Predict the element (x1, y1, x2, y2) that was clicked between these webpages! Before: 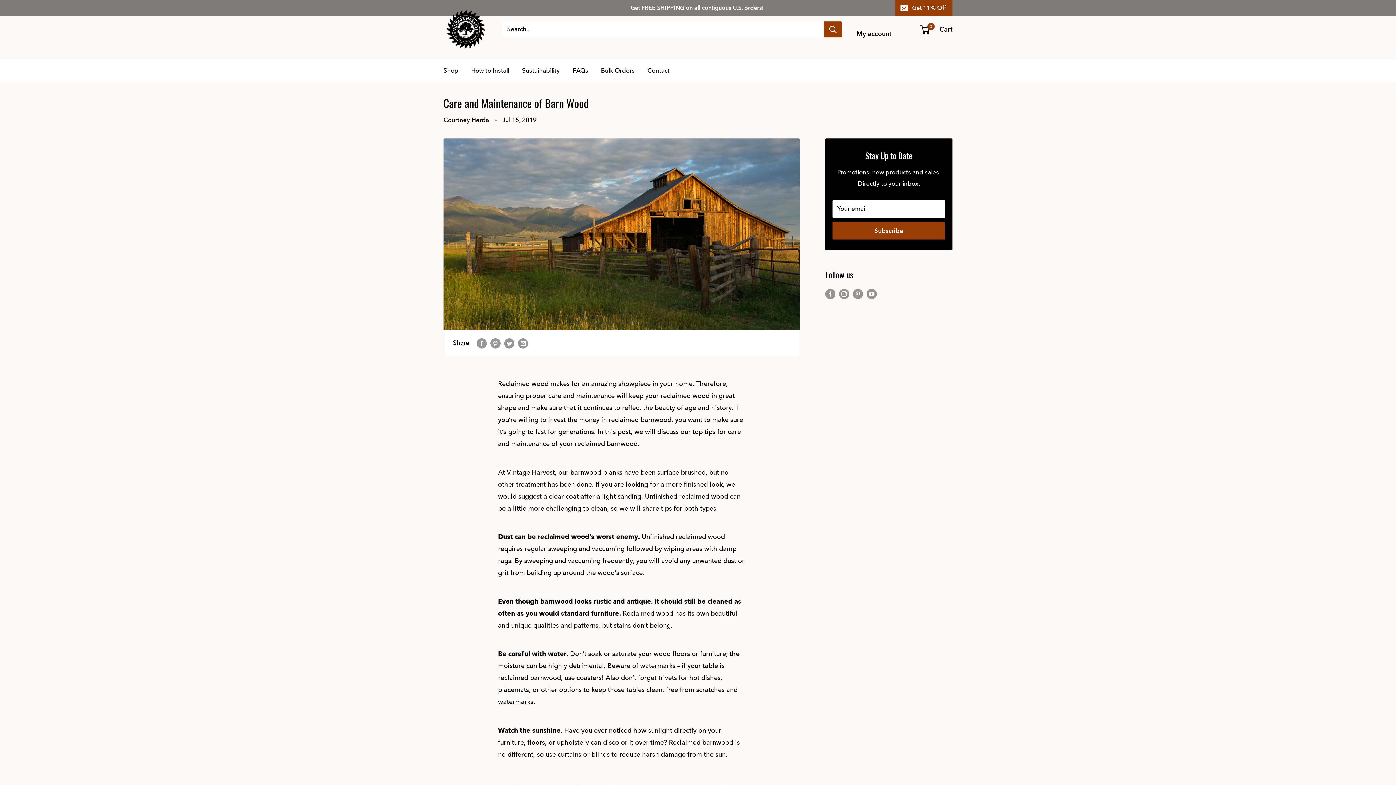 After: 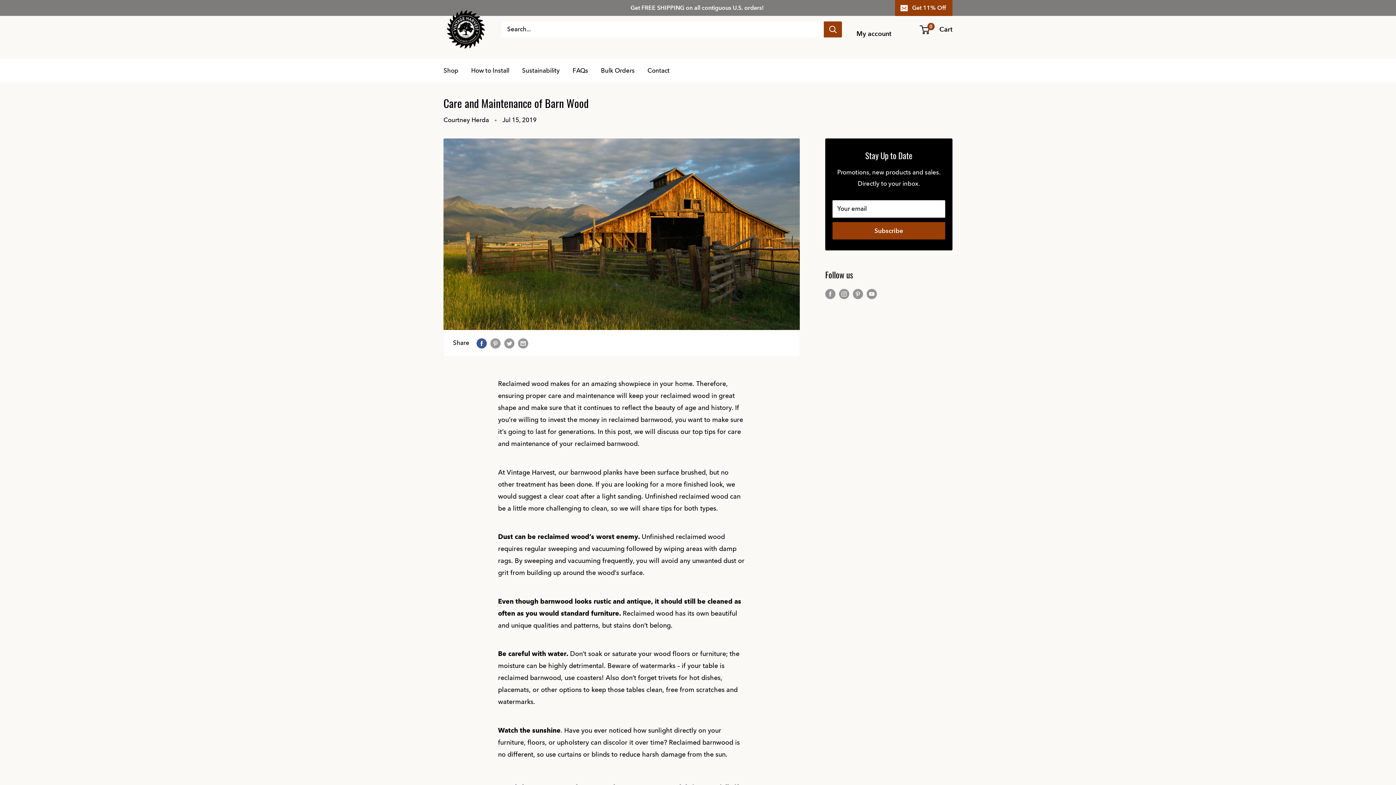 Action: bbox: (476, 337, 486, 348) label: Share on Facebook